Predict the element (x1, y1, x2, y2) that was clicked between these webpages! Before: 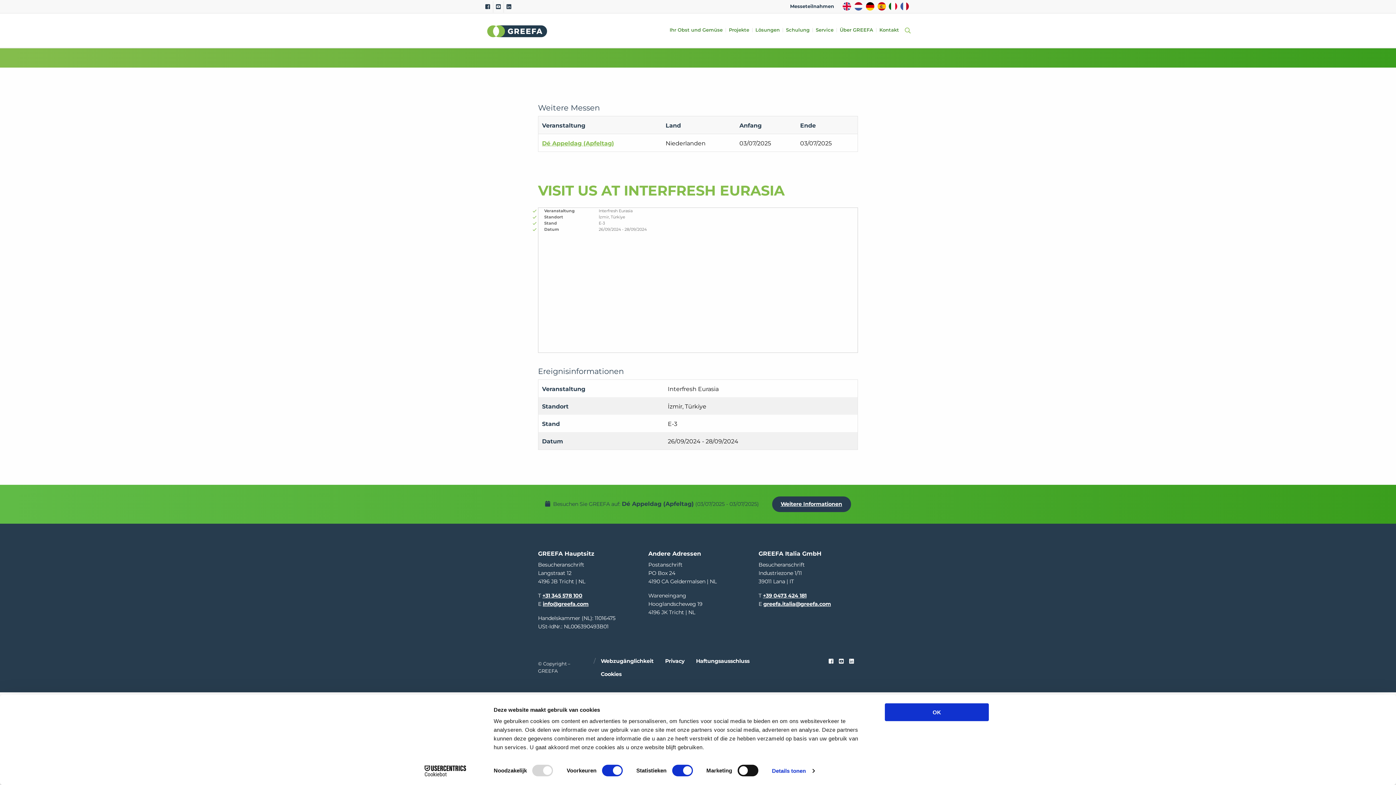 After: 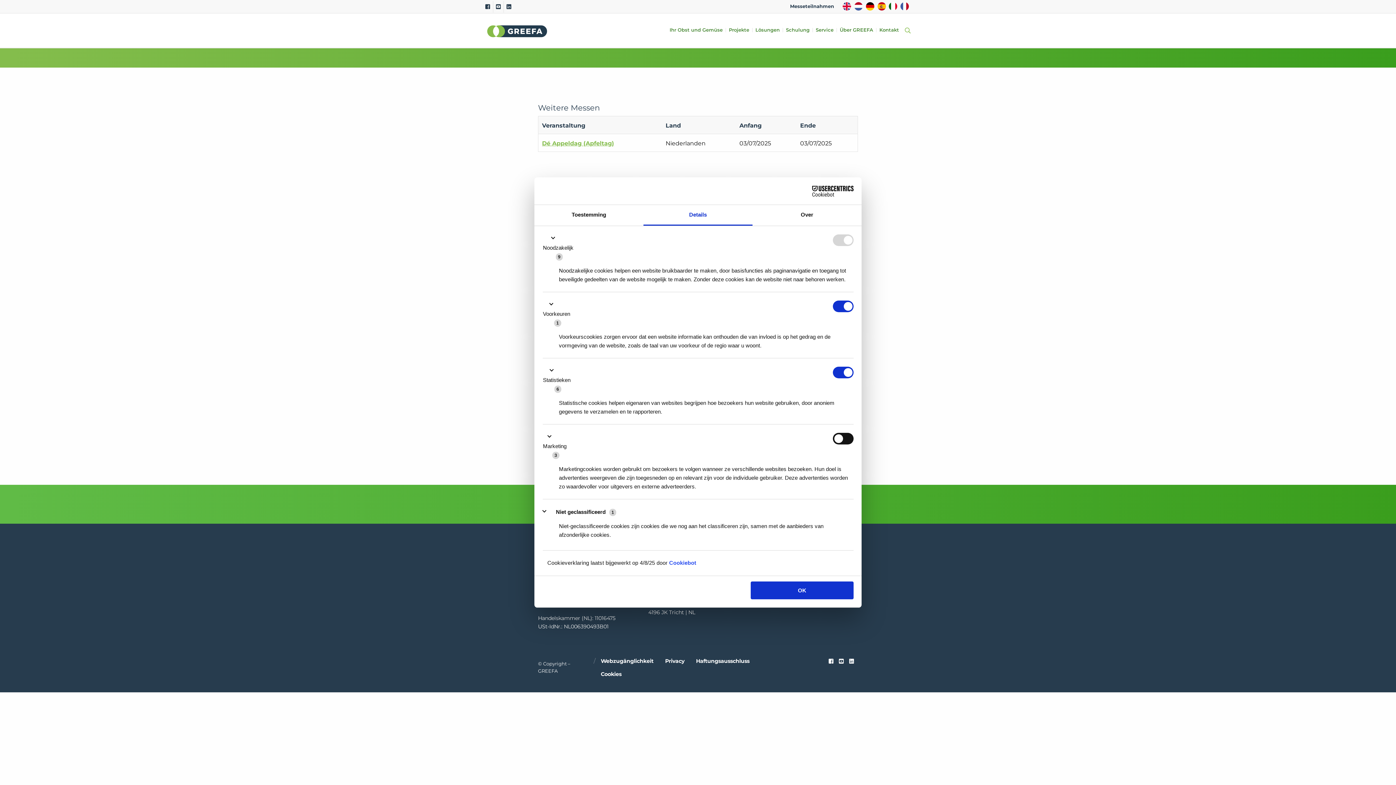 Action: bbox: (772, 765, 814, 776) label: Details tonen